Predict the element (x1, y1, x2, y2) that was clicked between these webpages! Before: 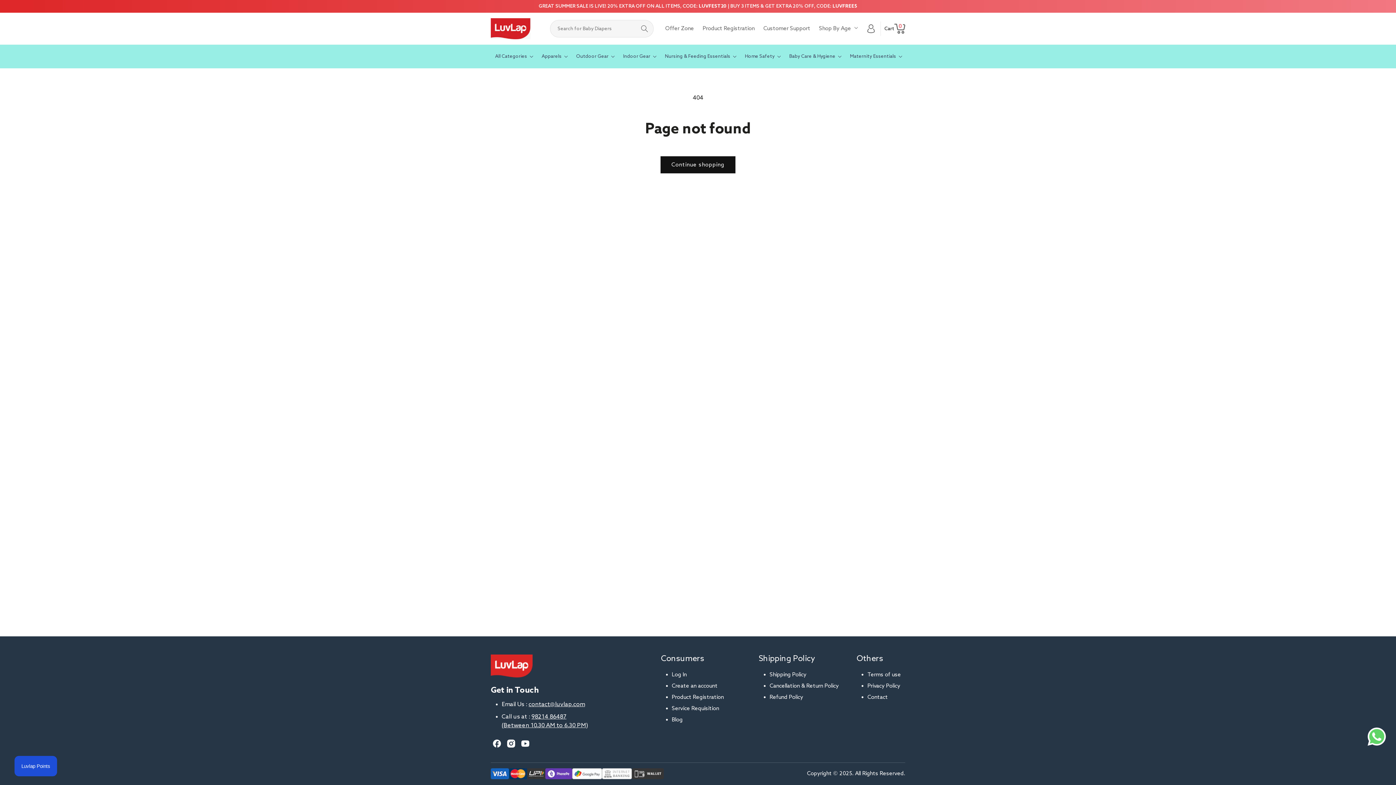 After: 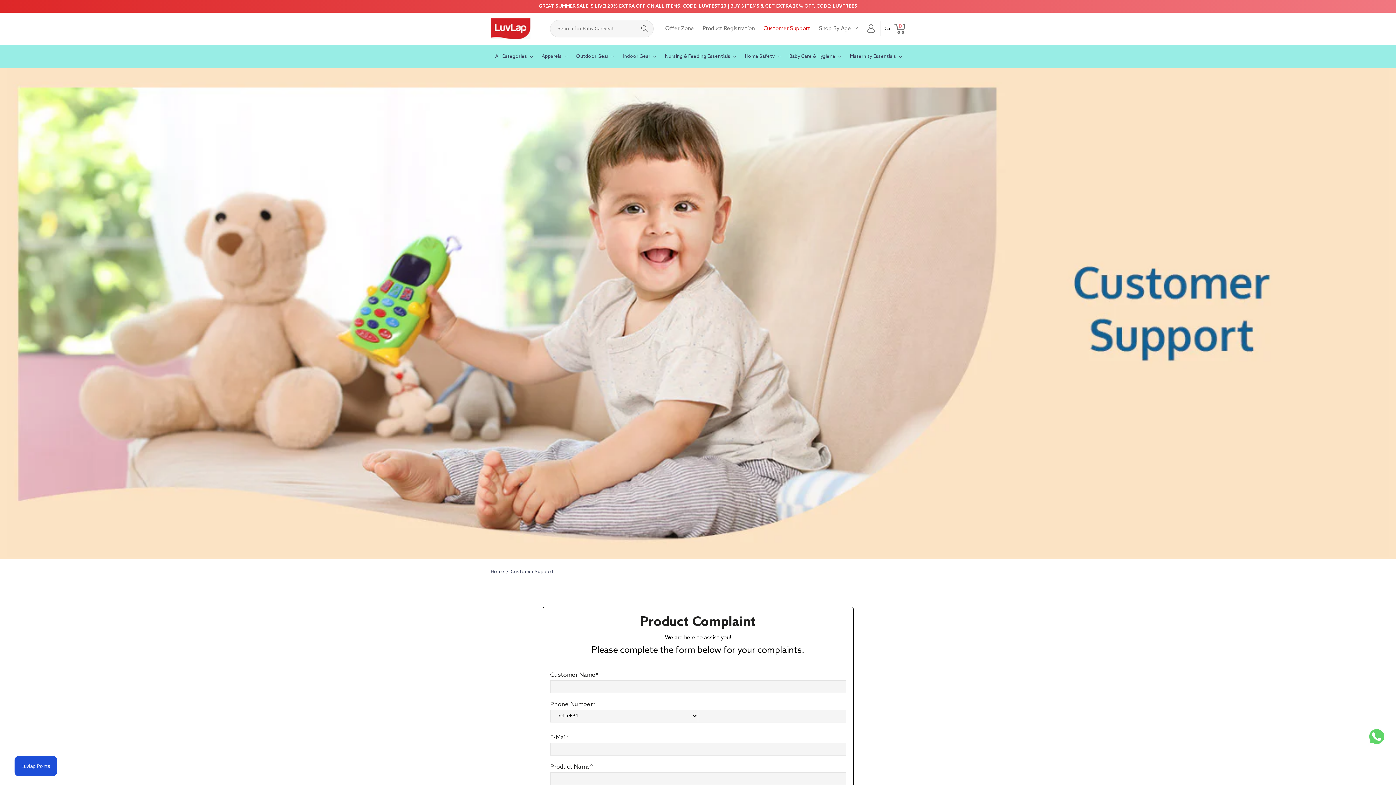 Action: bbox: (759, 20, 814, 36) label: Customer Support